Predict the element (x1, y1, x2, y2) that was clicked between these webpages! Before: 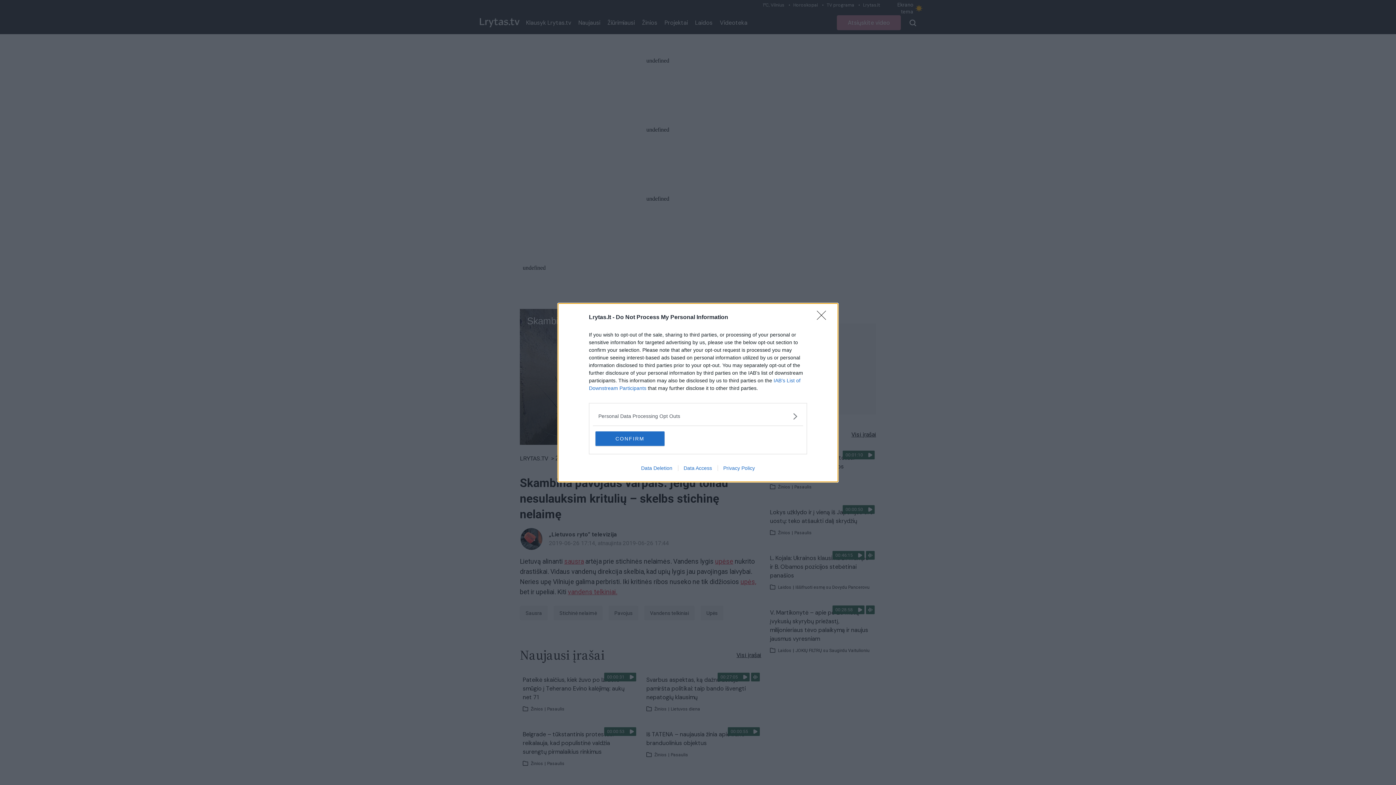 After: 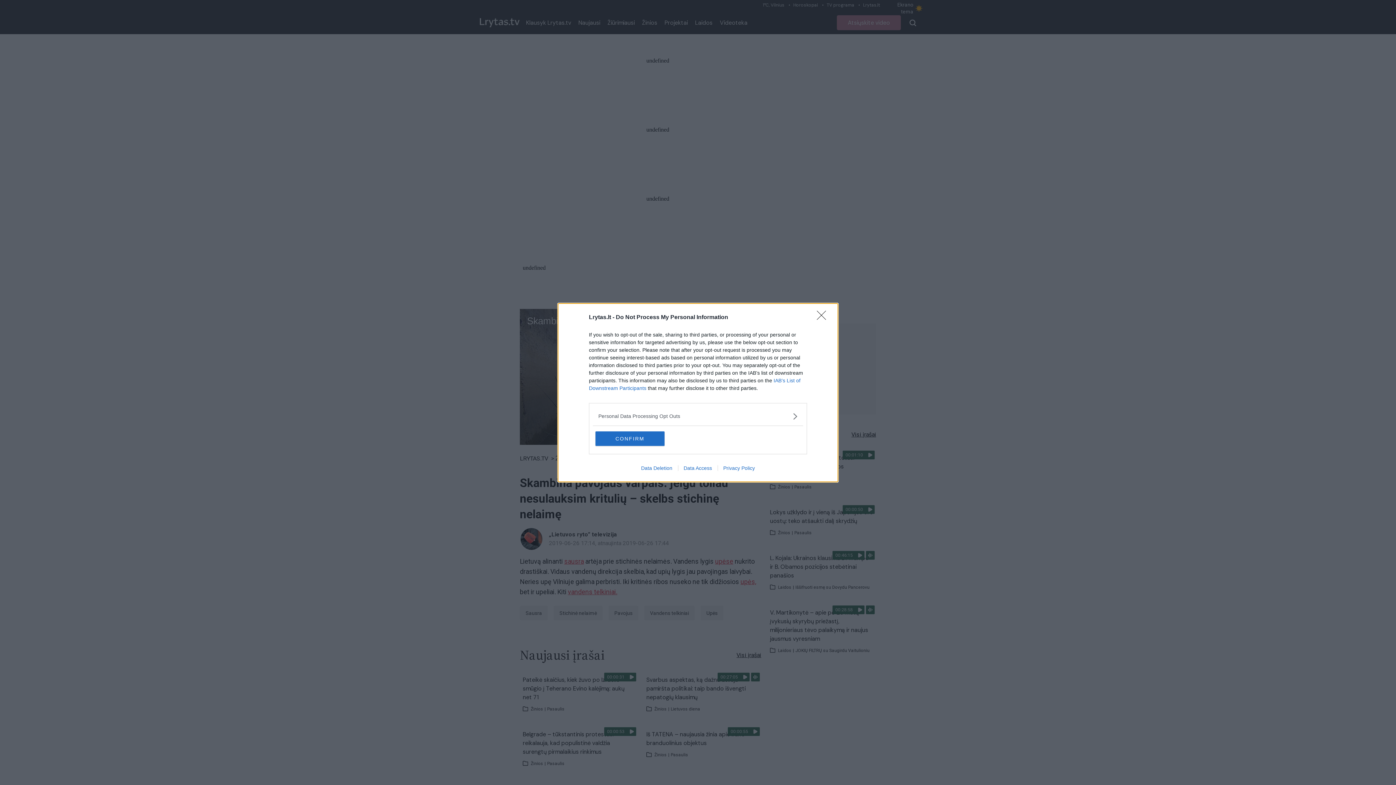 Action: label: Data Access bbox: (678, 465, 717, 471)